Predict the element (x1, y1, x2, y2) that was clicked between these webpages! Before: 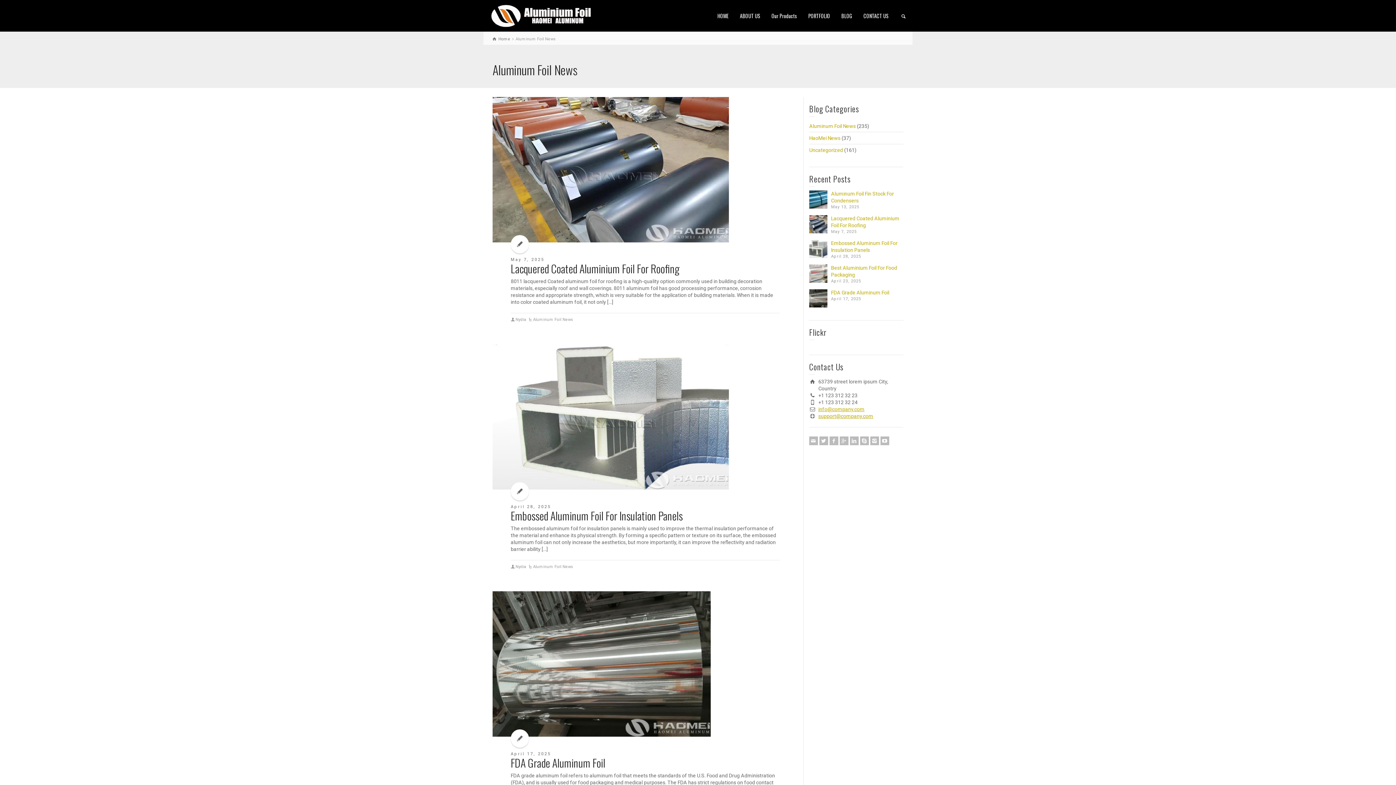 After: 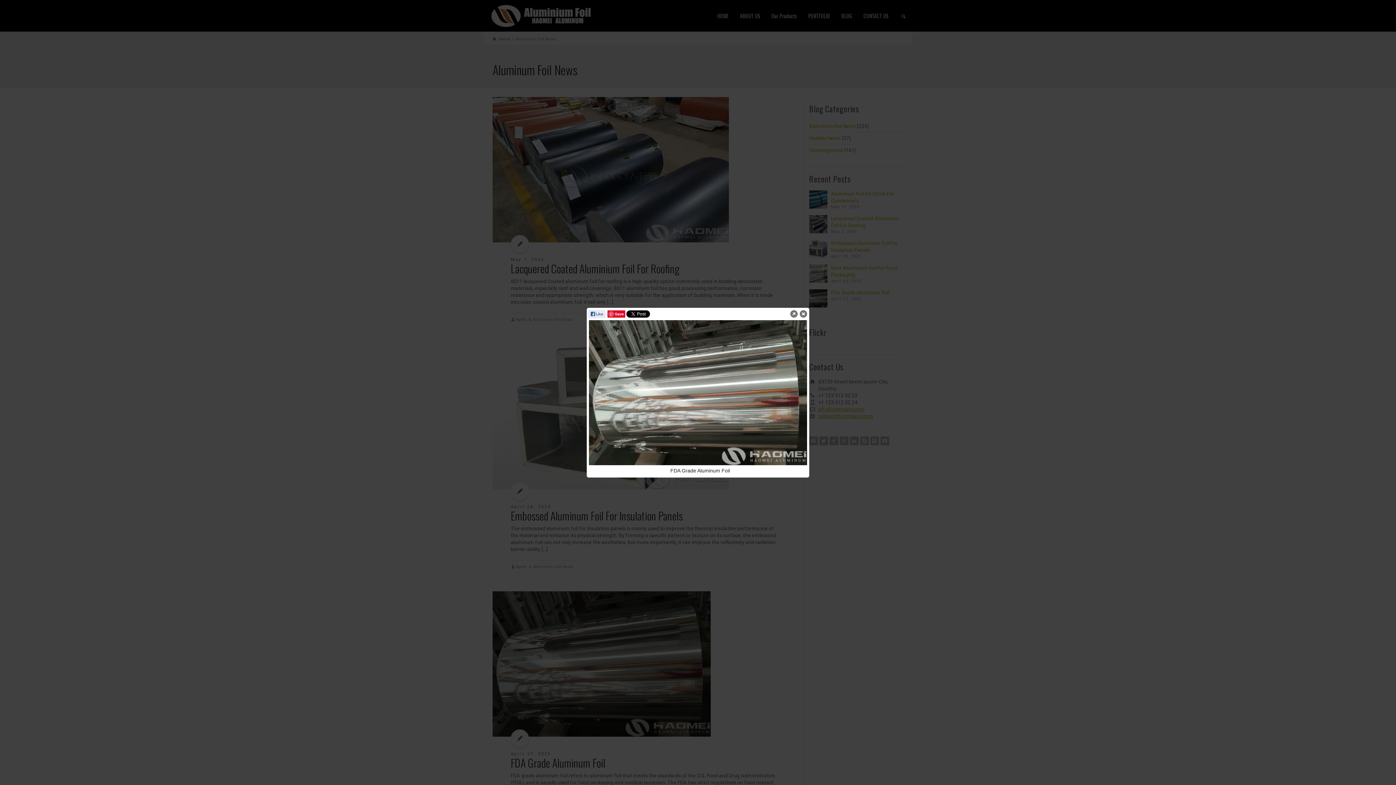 Action: bbox: (492, 591, 710, 737)